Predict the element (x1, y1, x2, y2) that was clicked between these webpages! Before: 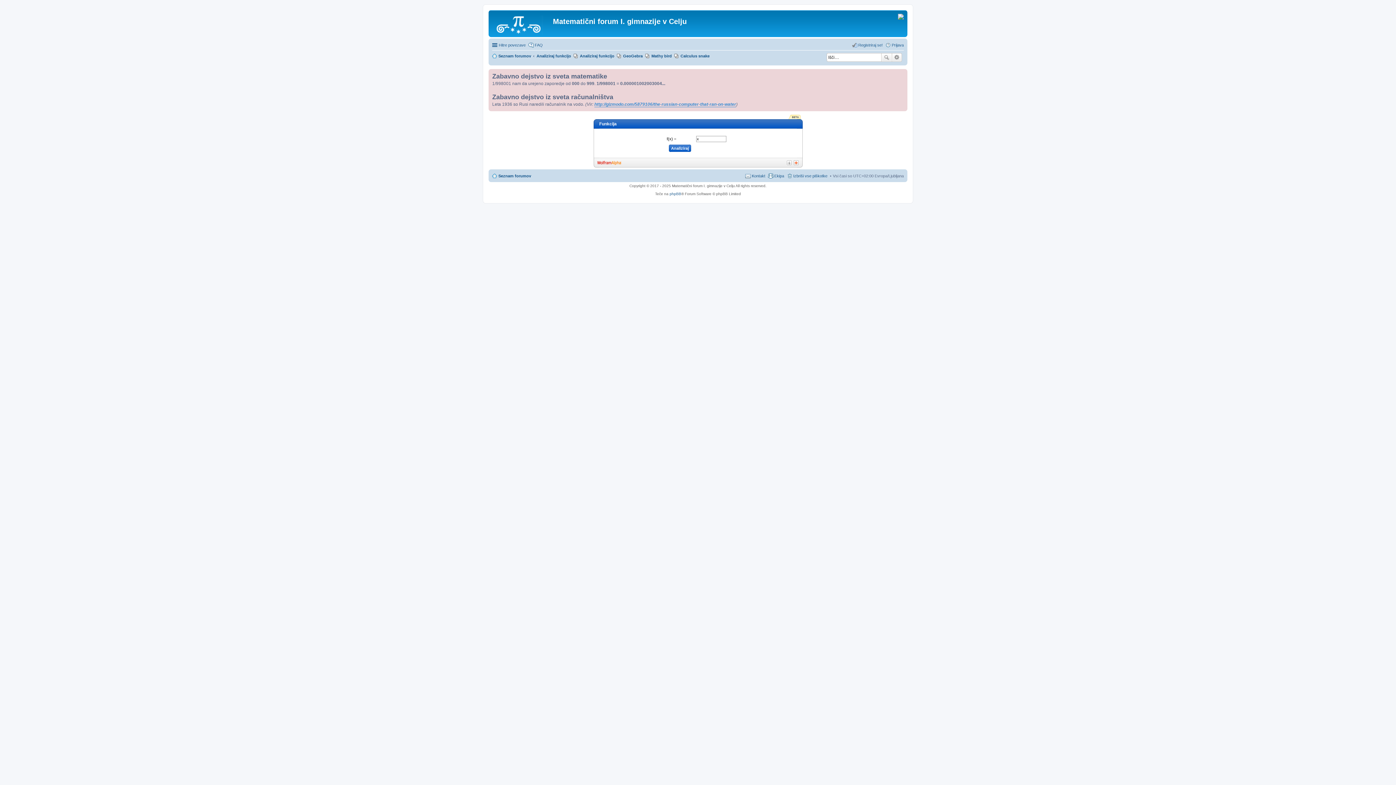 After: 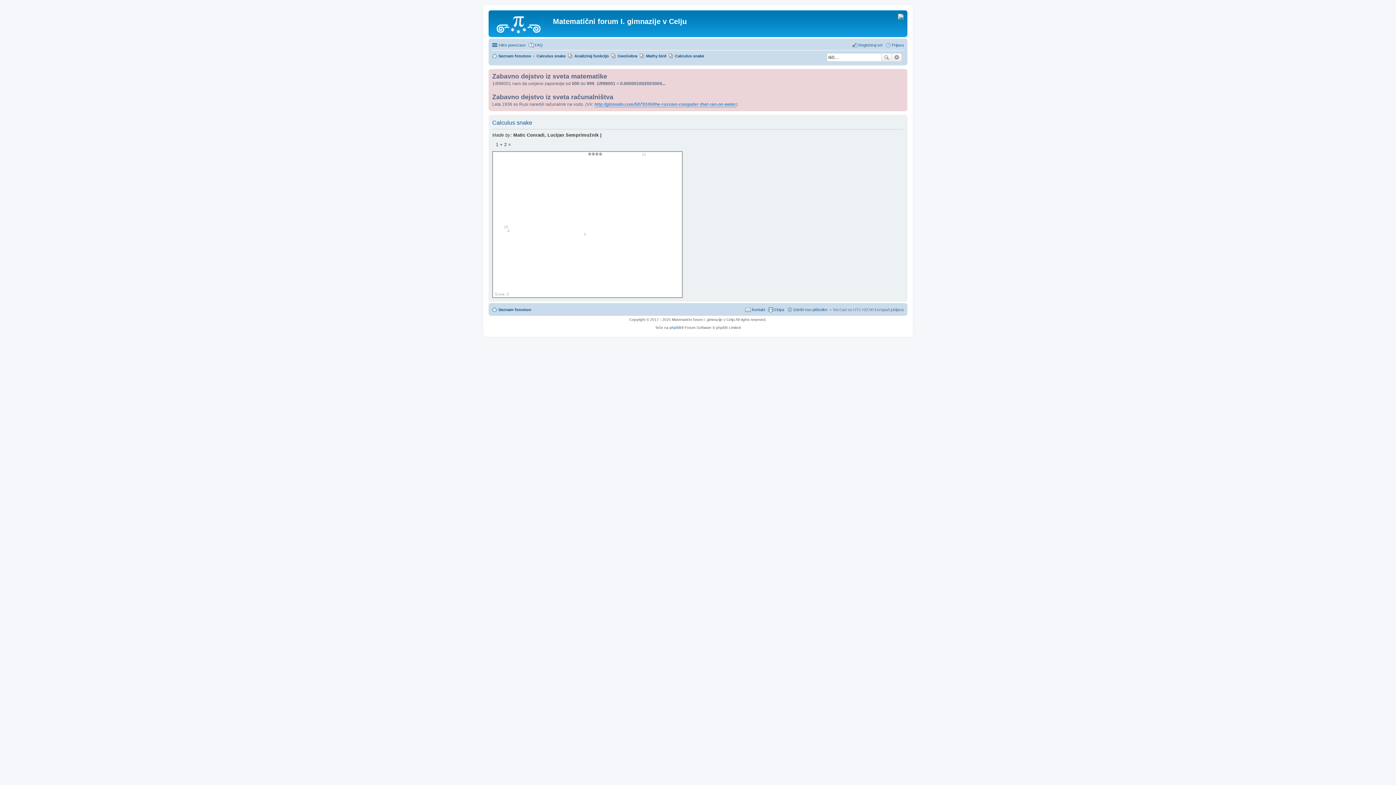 Action: bbox: (674, 51, 709, 60) label: Calculus snake